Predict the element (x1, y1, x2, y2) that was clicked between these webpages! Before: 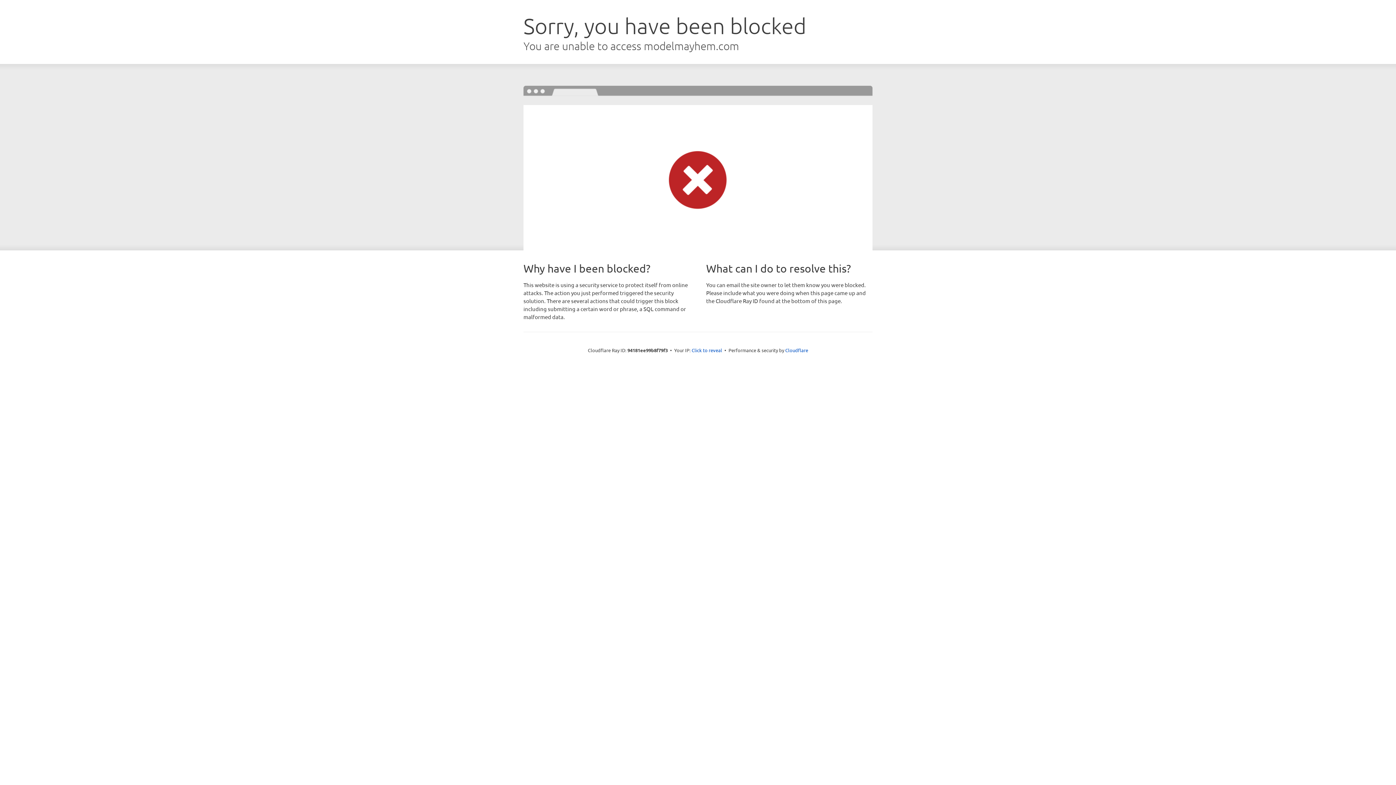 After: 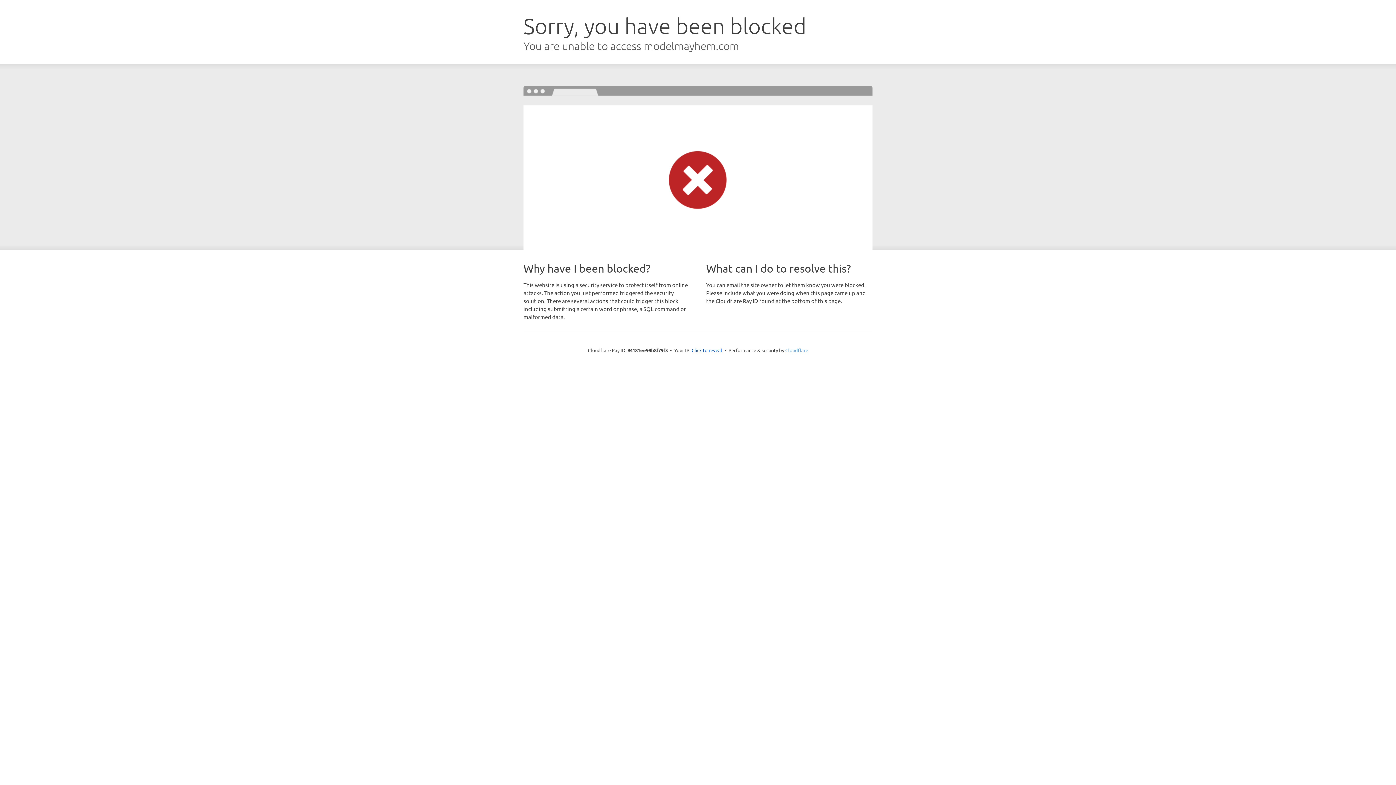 Action: label: Cloudflare bbox: (785, 347, 808, 353)